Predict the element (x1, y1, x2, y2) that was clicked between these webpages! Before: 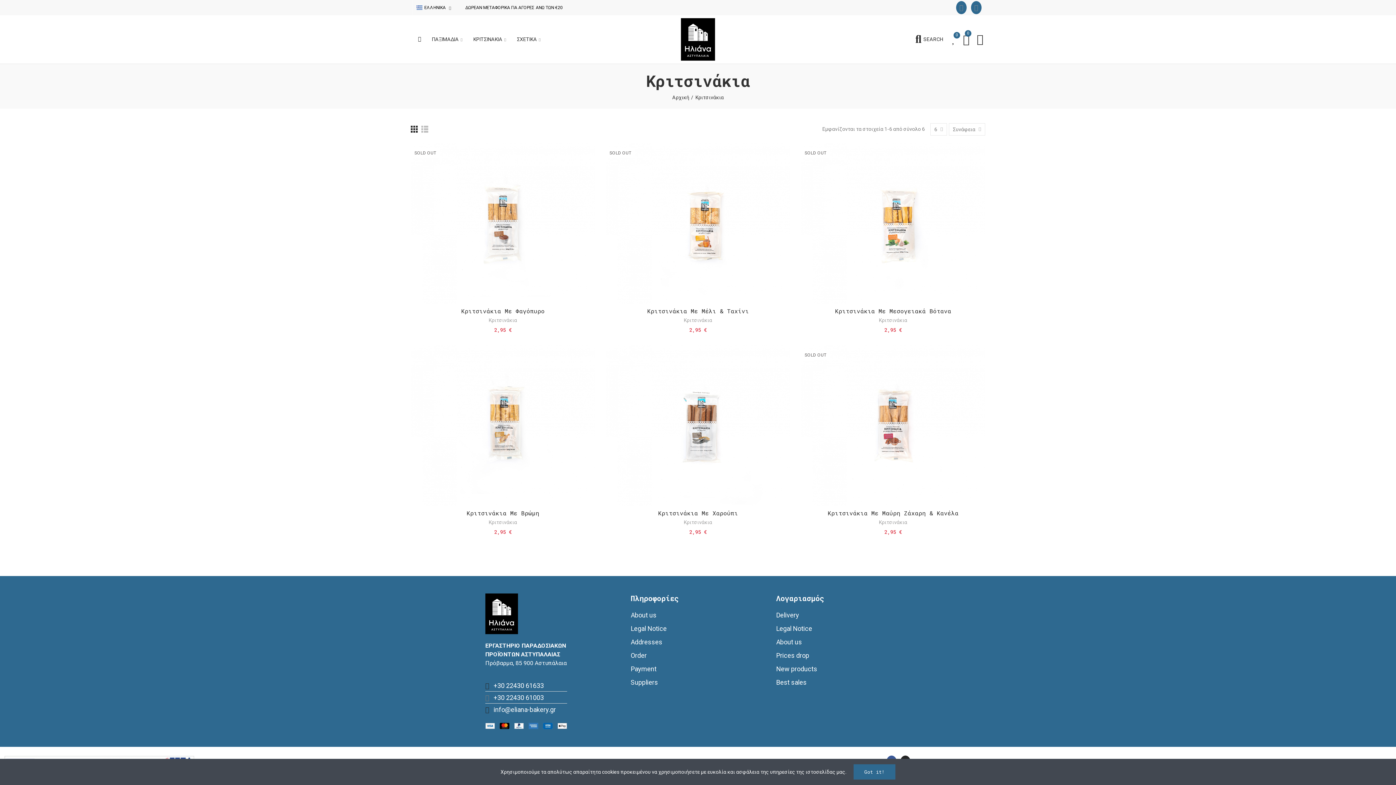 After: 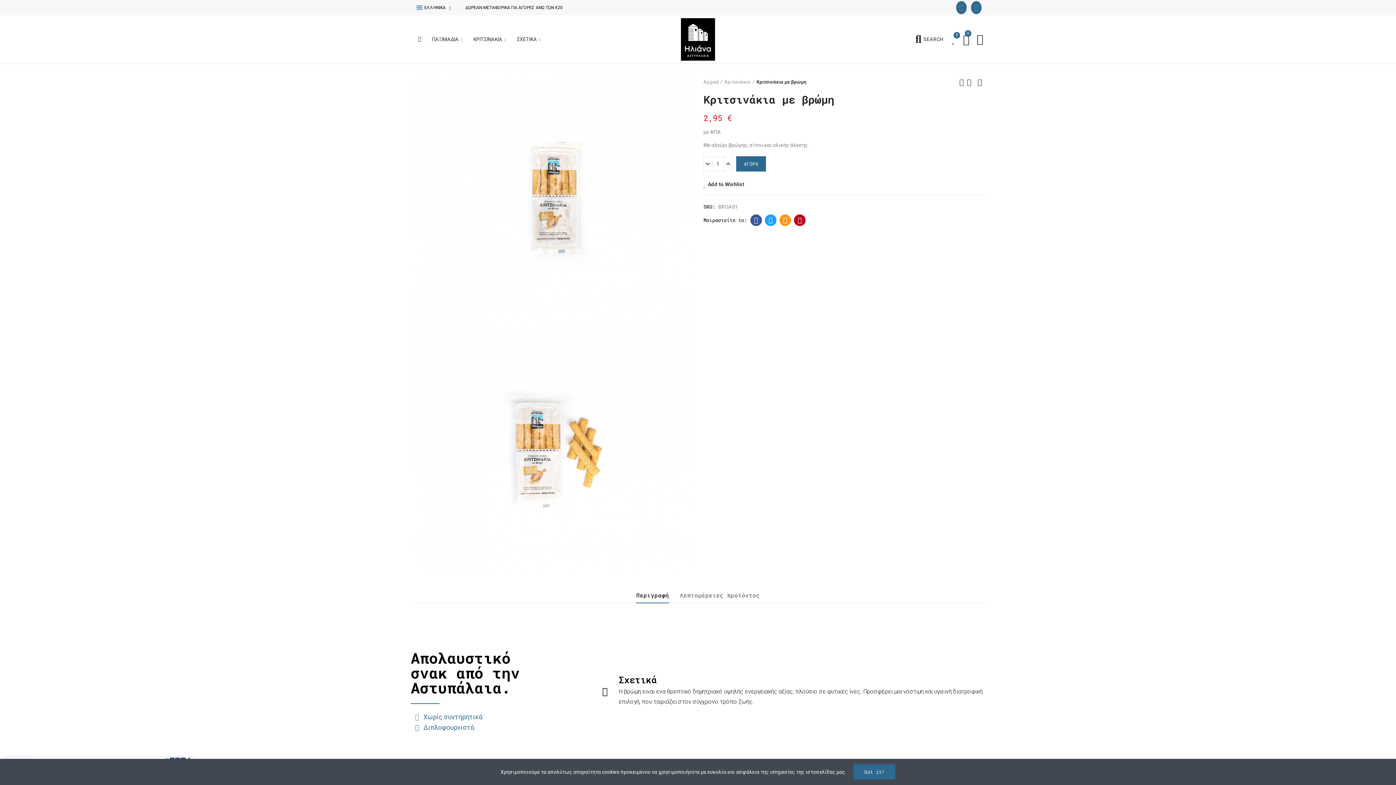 Action: bbox: (410, 345, 595, 506)